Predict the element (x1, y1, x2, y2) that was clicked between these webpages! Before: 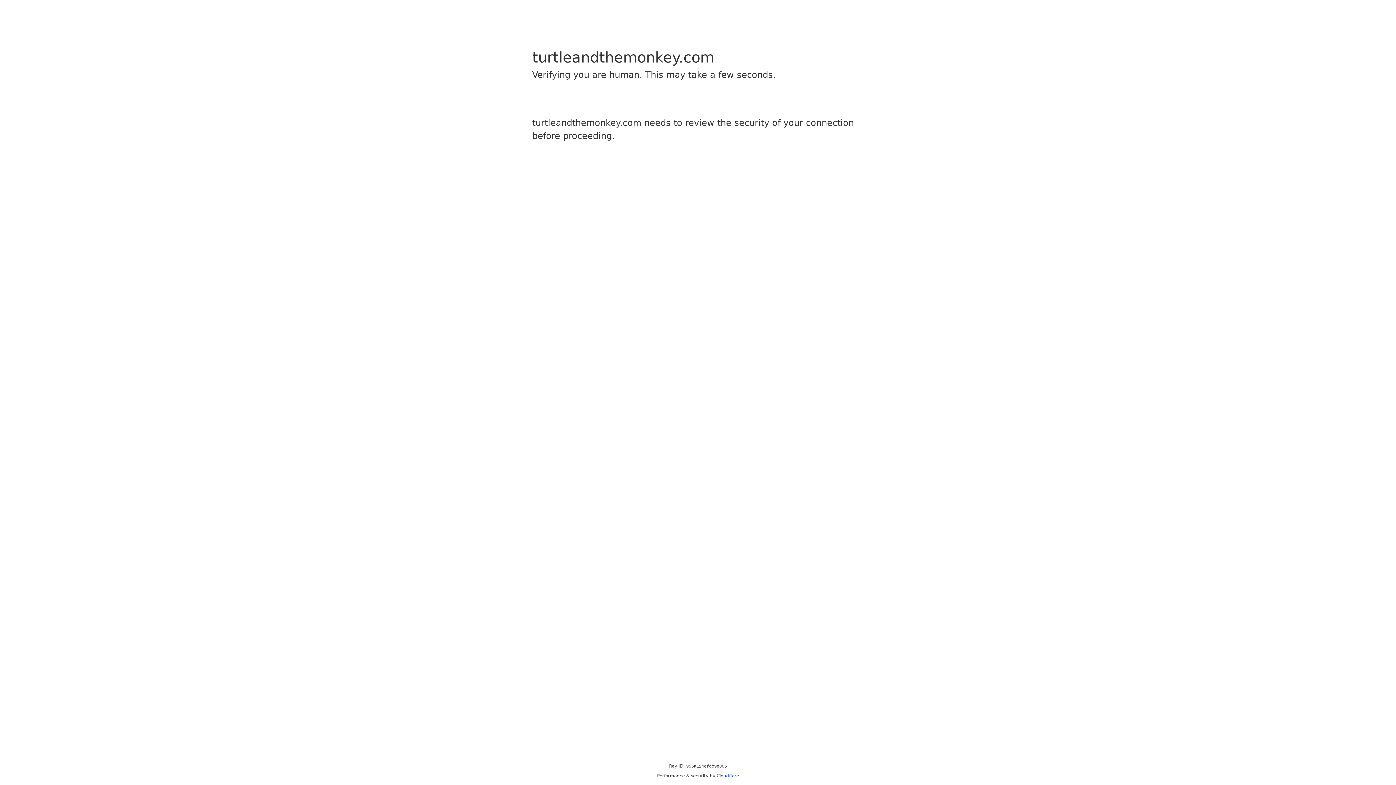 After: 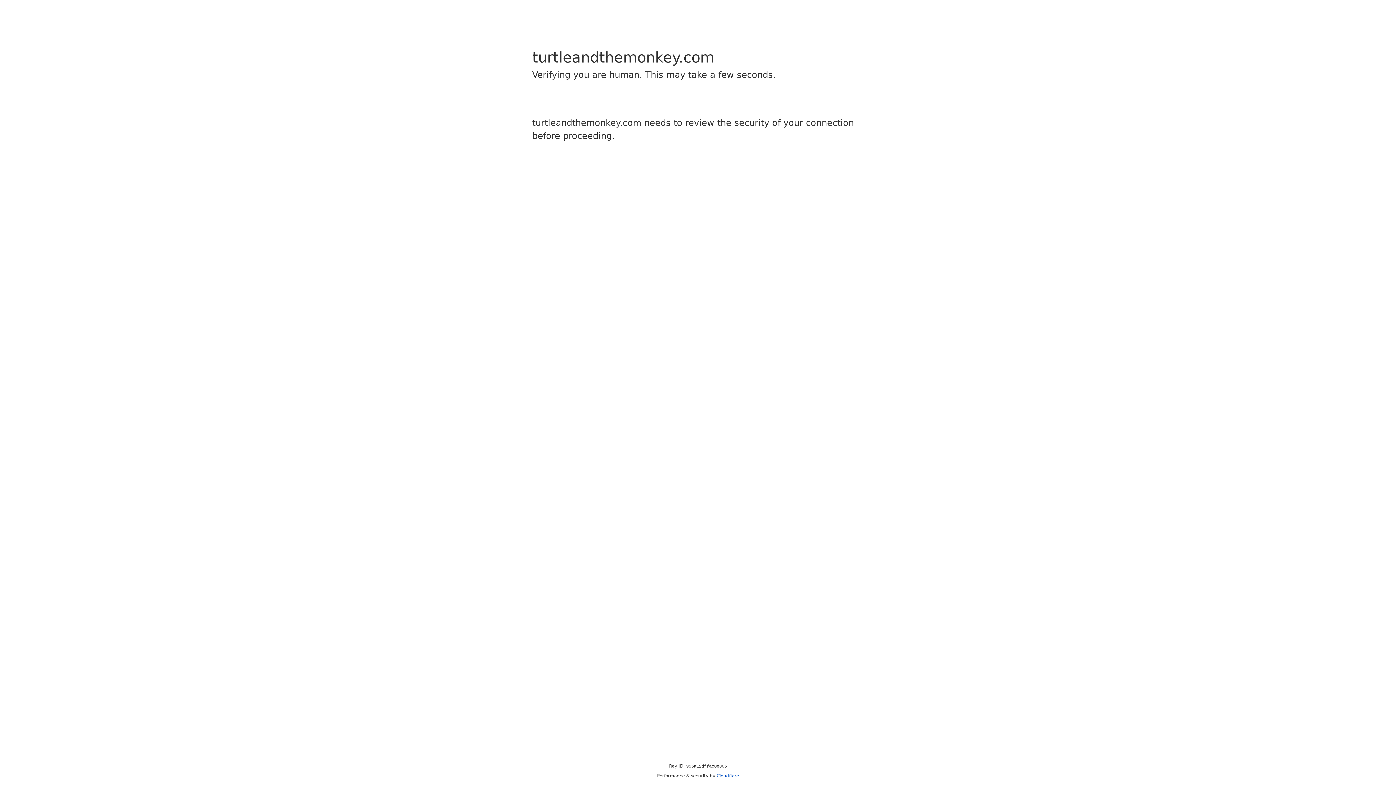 Action: label: Cloudflare bbox: (716, 773, 739, 778)